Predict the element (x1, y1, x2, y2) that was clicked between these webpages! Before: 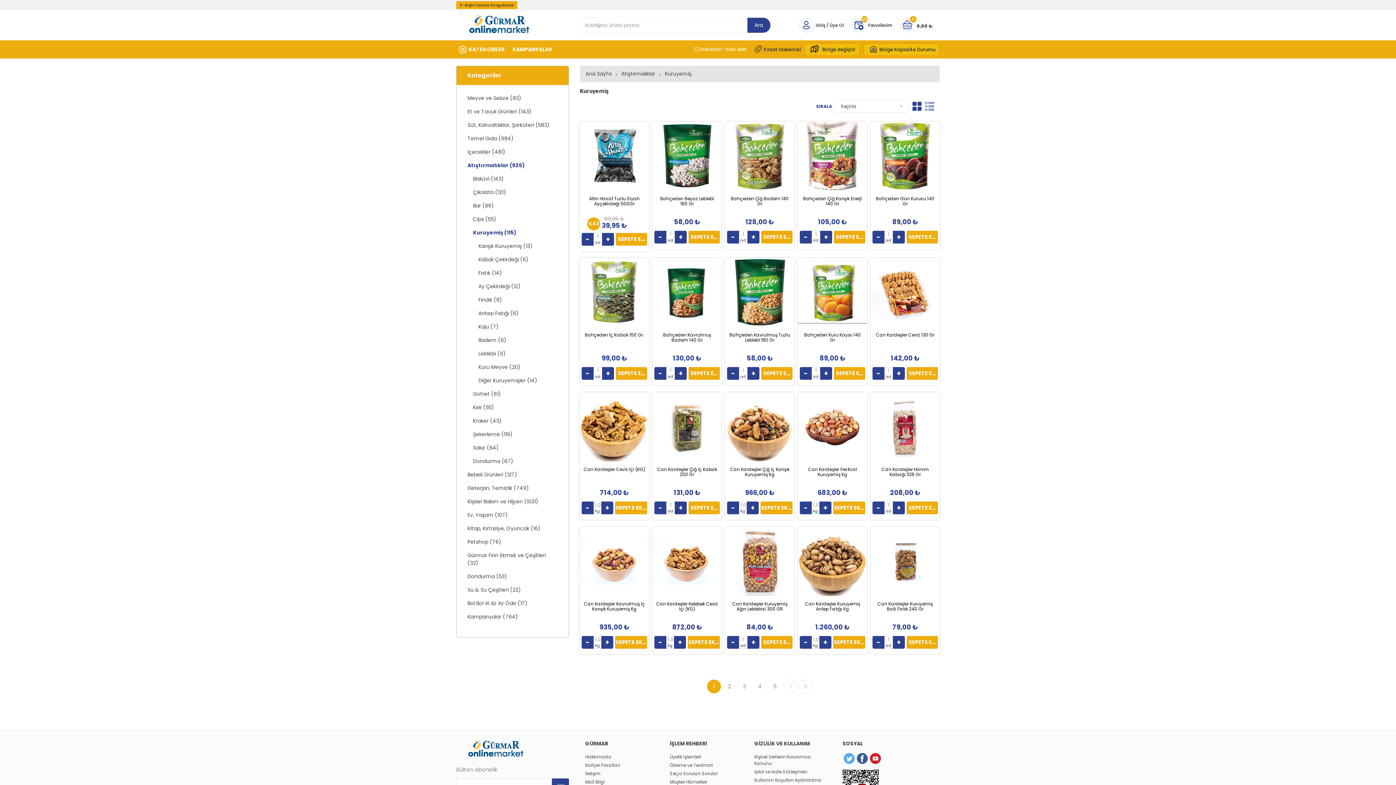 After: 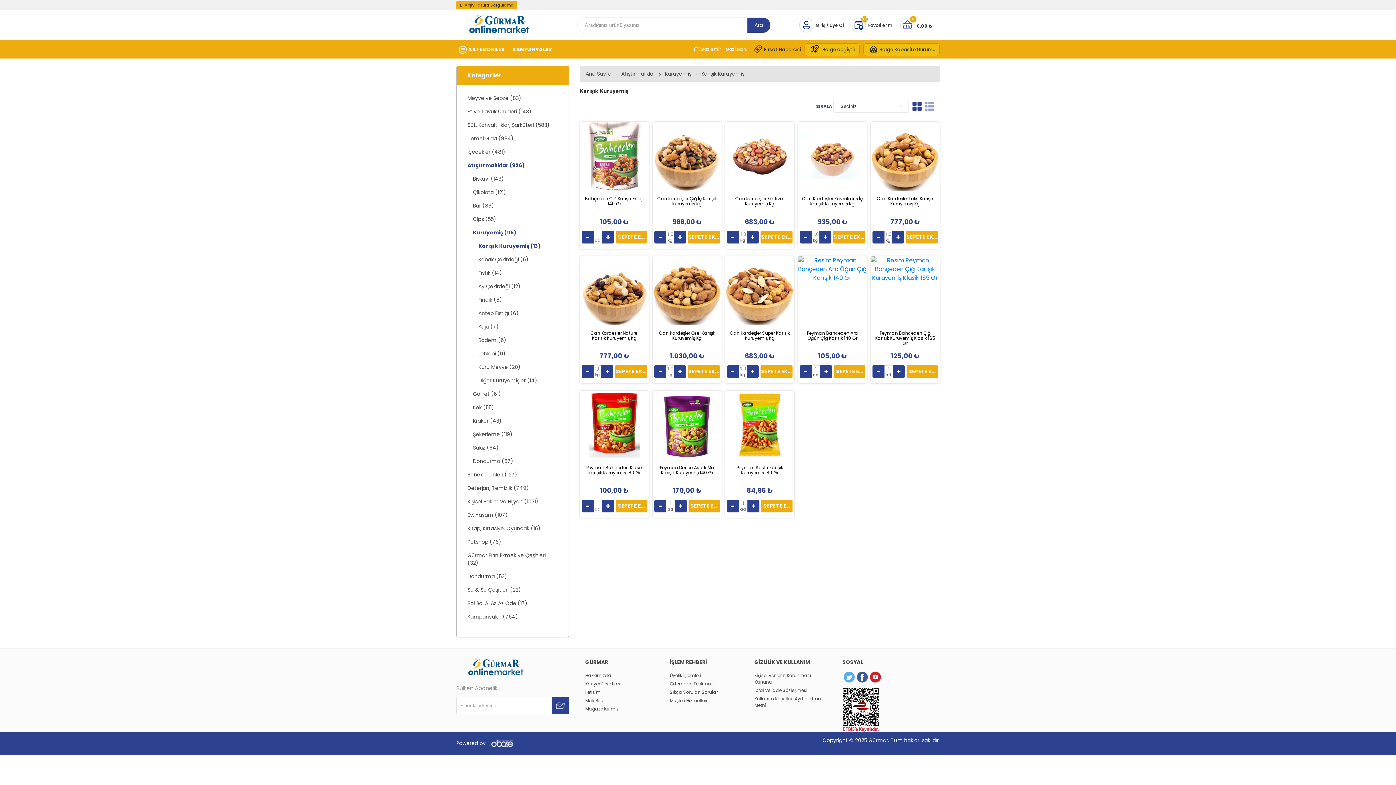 Action: bbox: (478, 239, 532, 253) label: Karışık Kuruyemiş (13)